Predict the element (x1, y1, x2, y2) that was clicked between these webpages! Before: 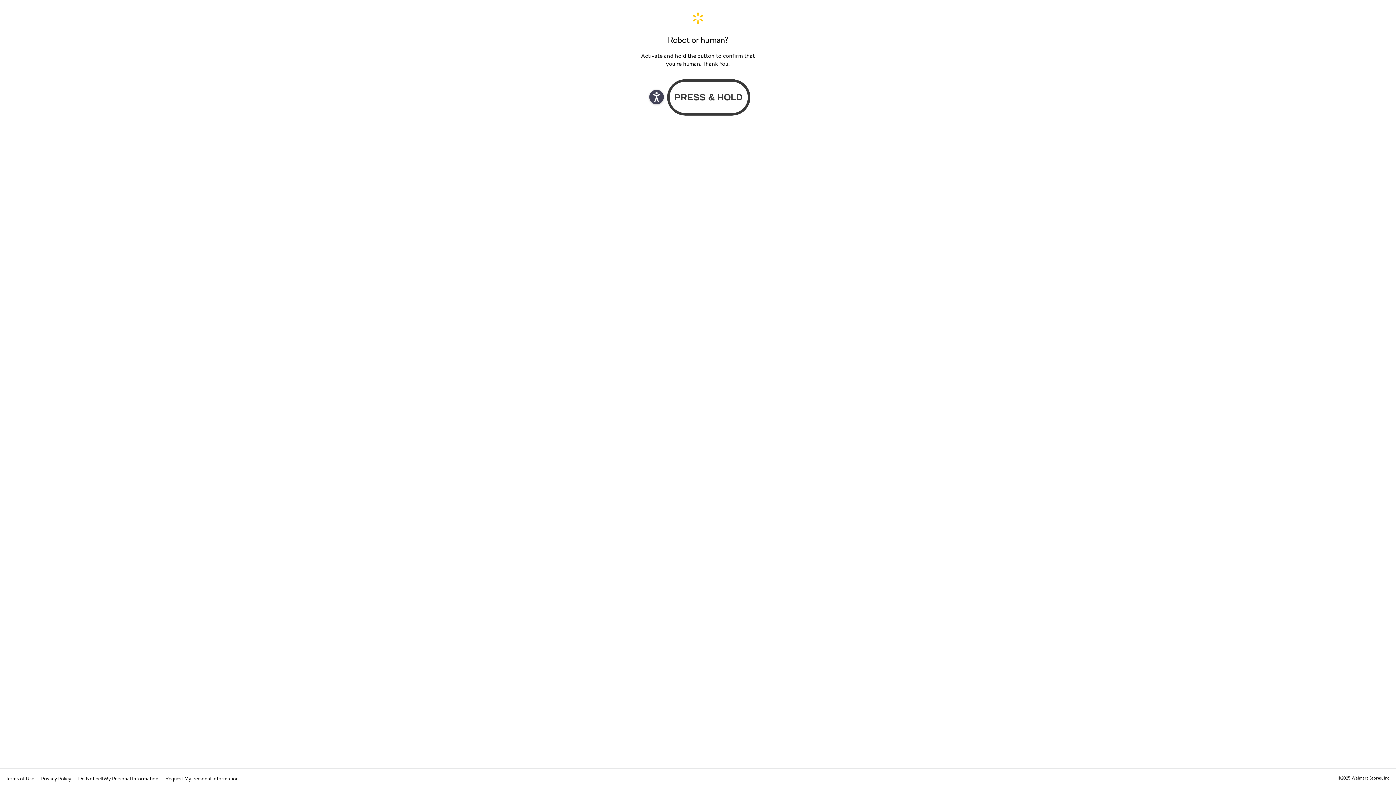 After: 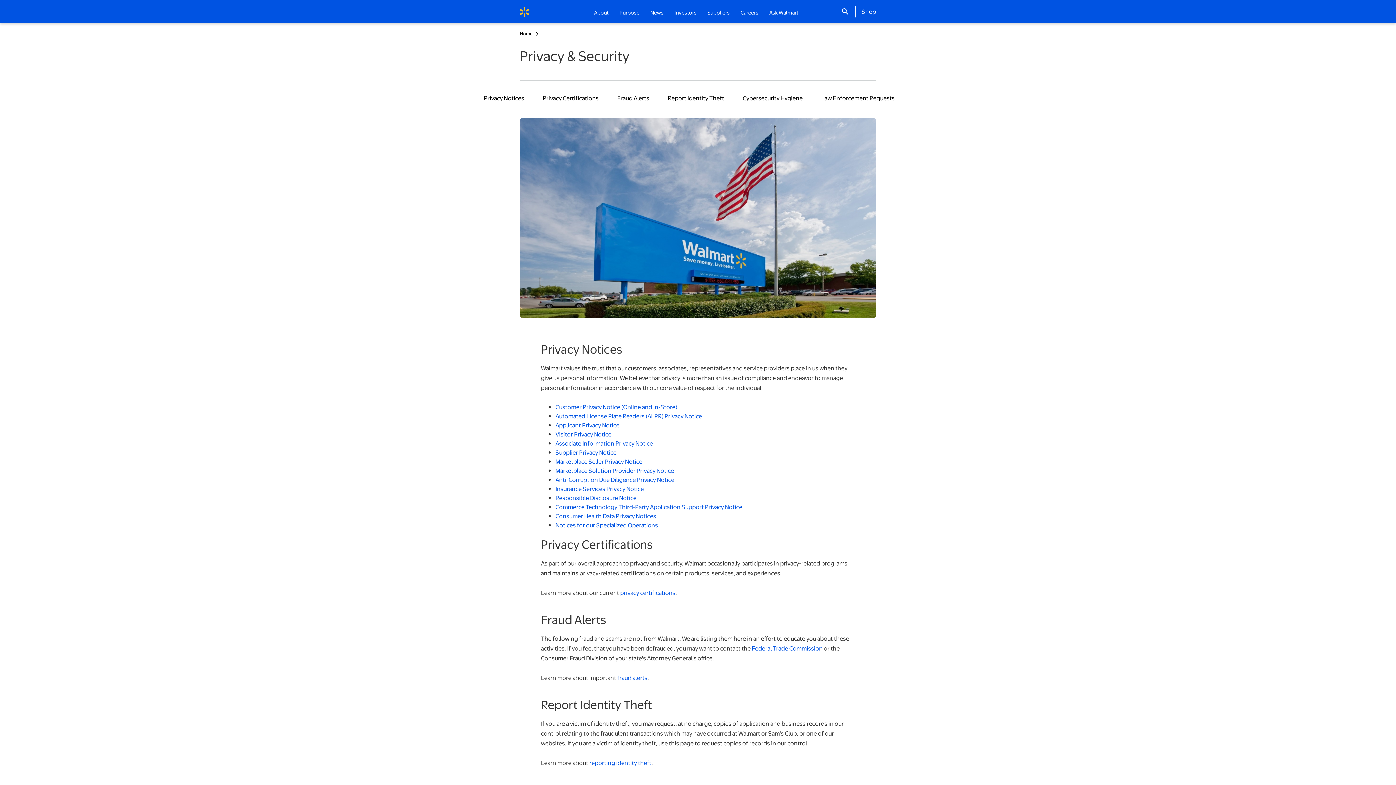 Action: label: Privacy Policy  bbox: (41, 775, 72, 782)